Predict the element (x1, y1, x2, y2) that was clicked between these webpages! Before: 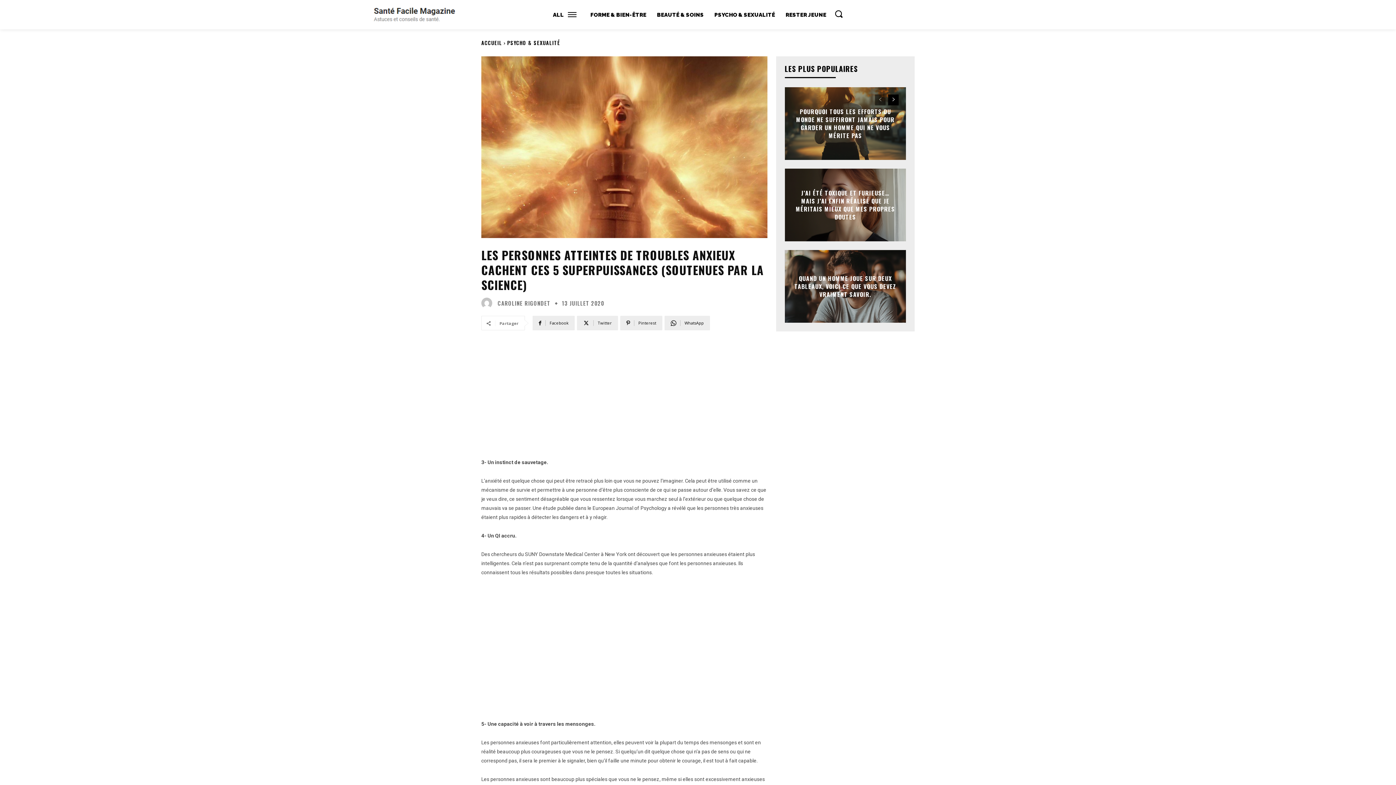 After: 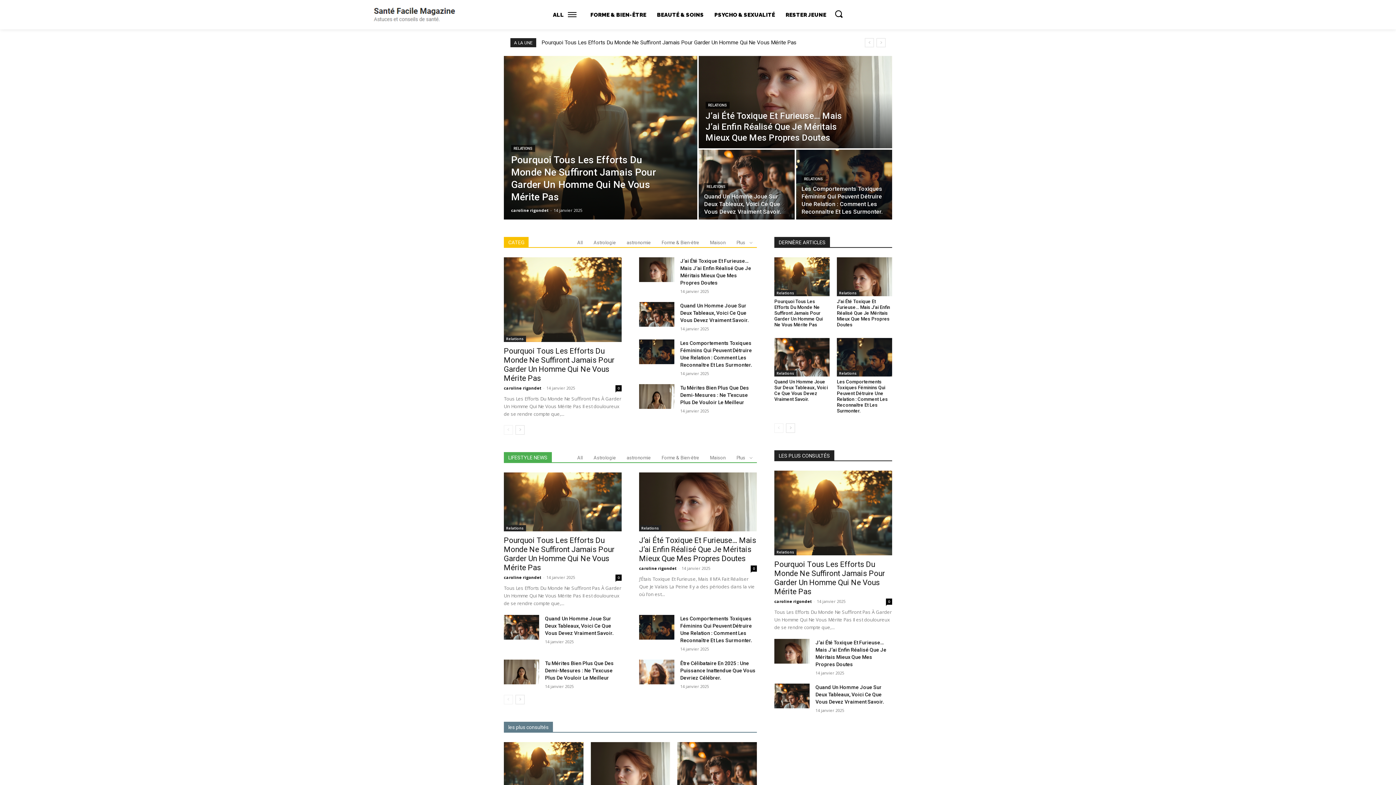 Action: bbox: (372, 6, 455, 22)